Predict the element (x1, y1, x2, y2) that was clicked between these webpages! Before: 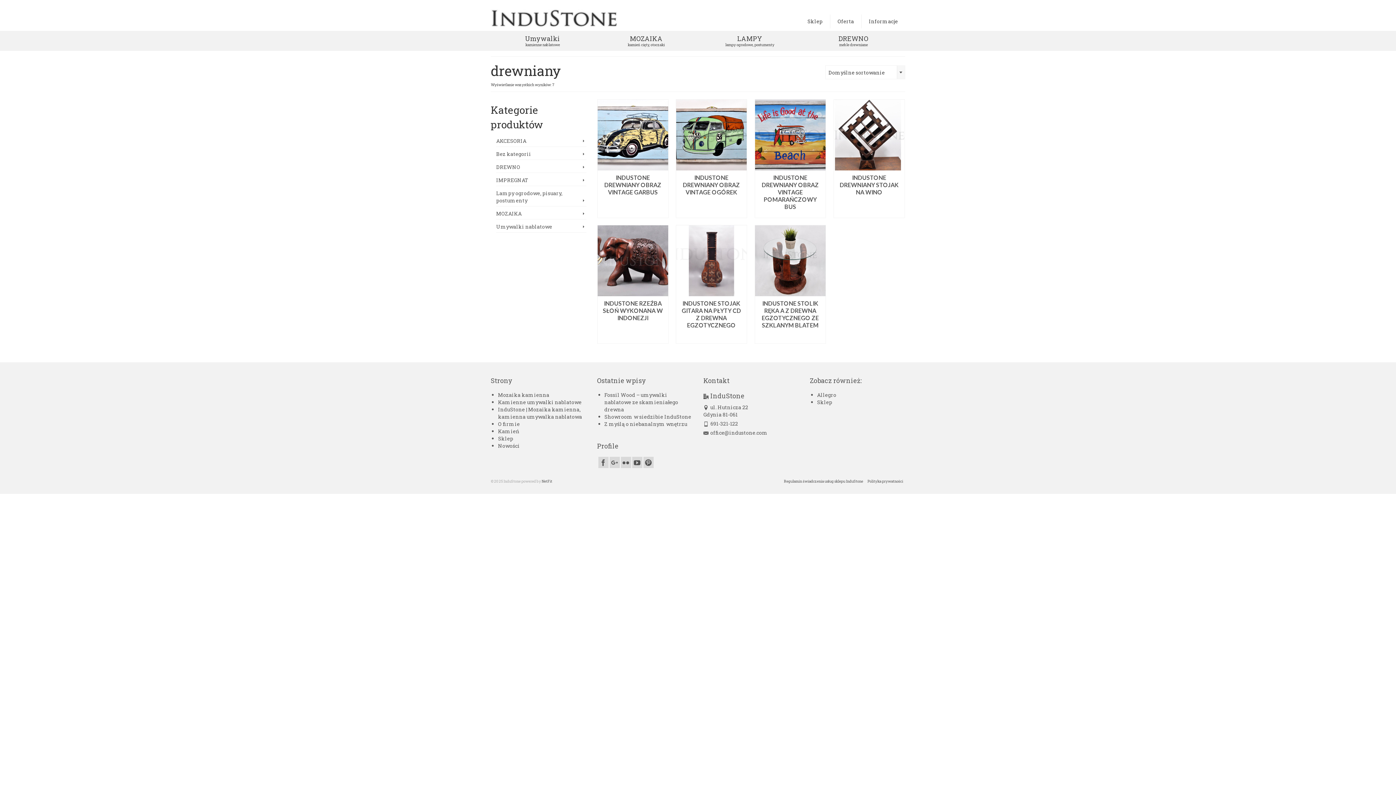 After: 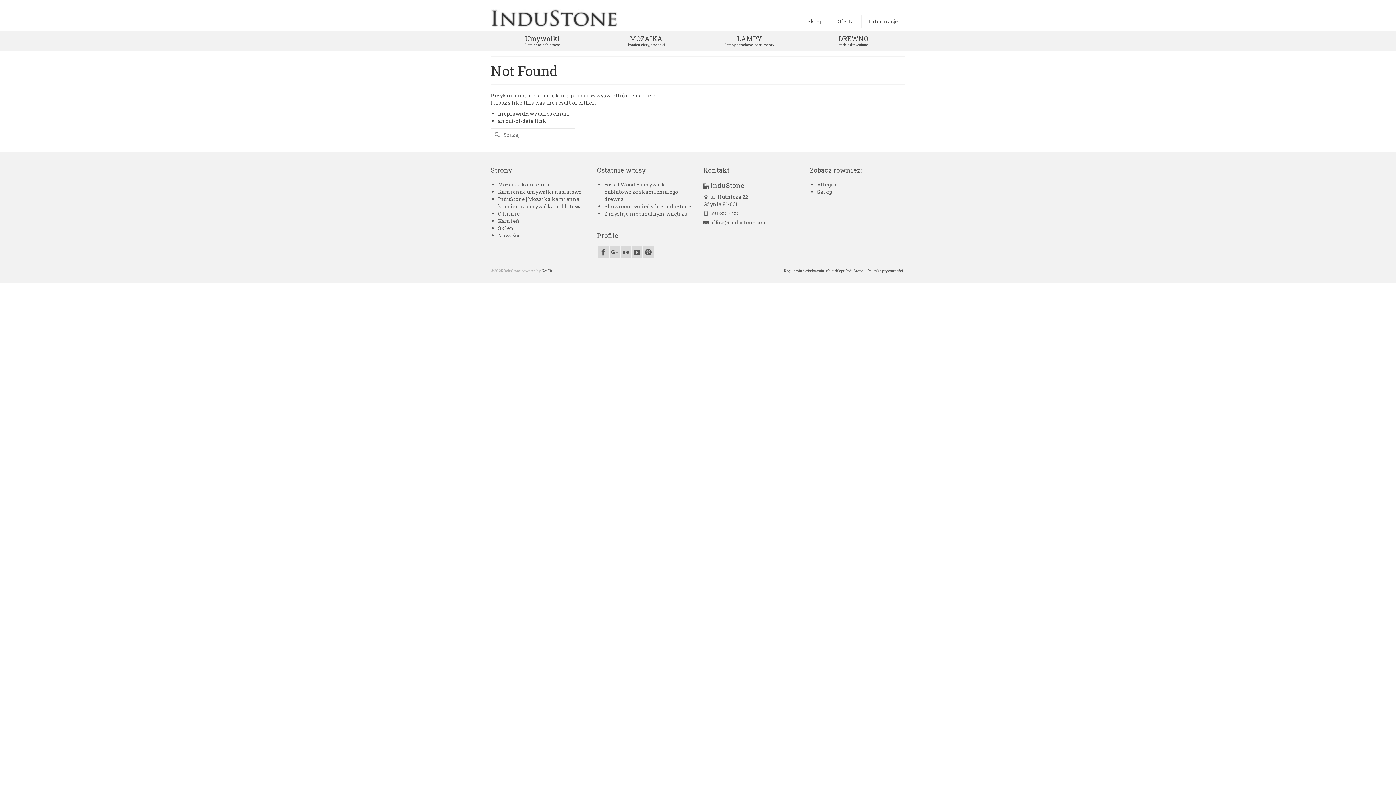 Action: label: Informacje bbox: (861, 14, 905, 28)